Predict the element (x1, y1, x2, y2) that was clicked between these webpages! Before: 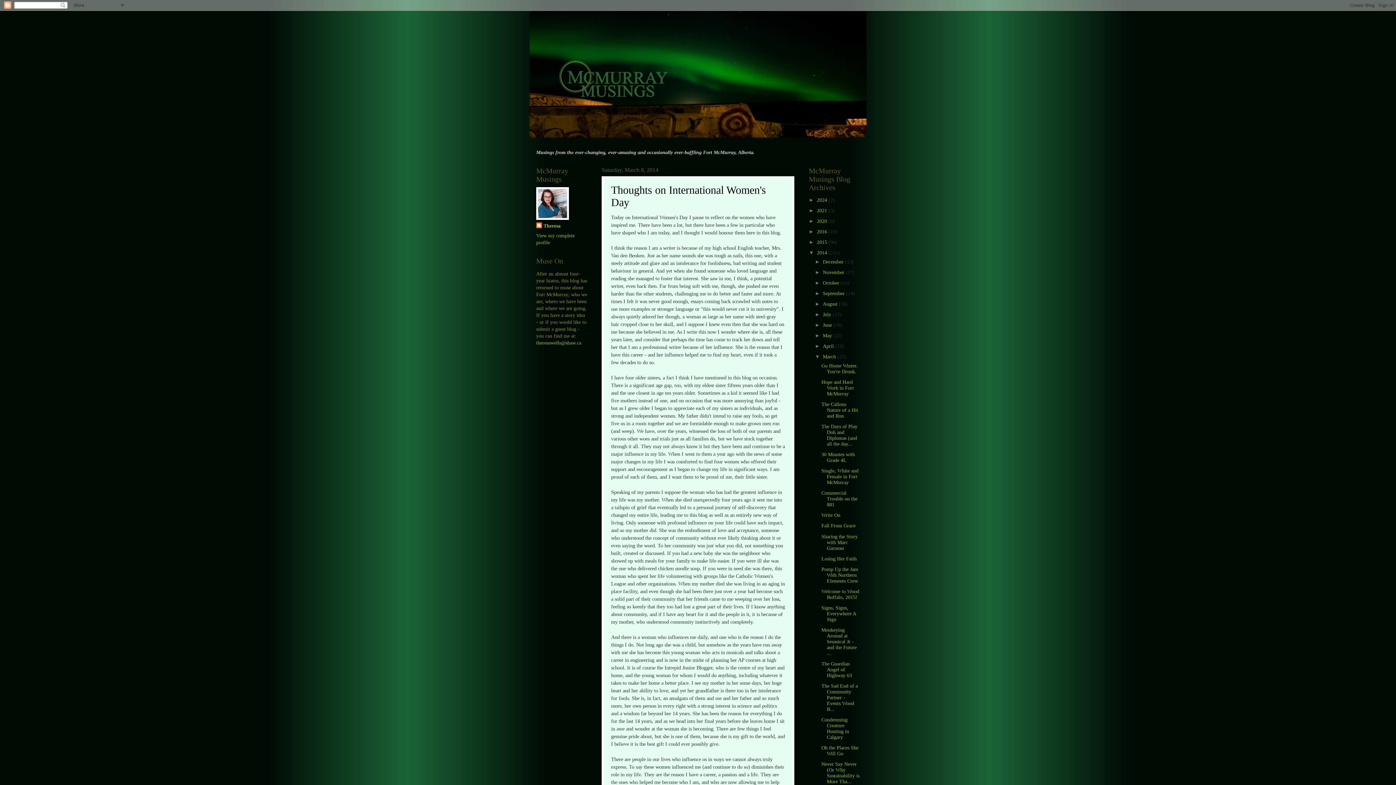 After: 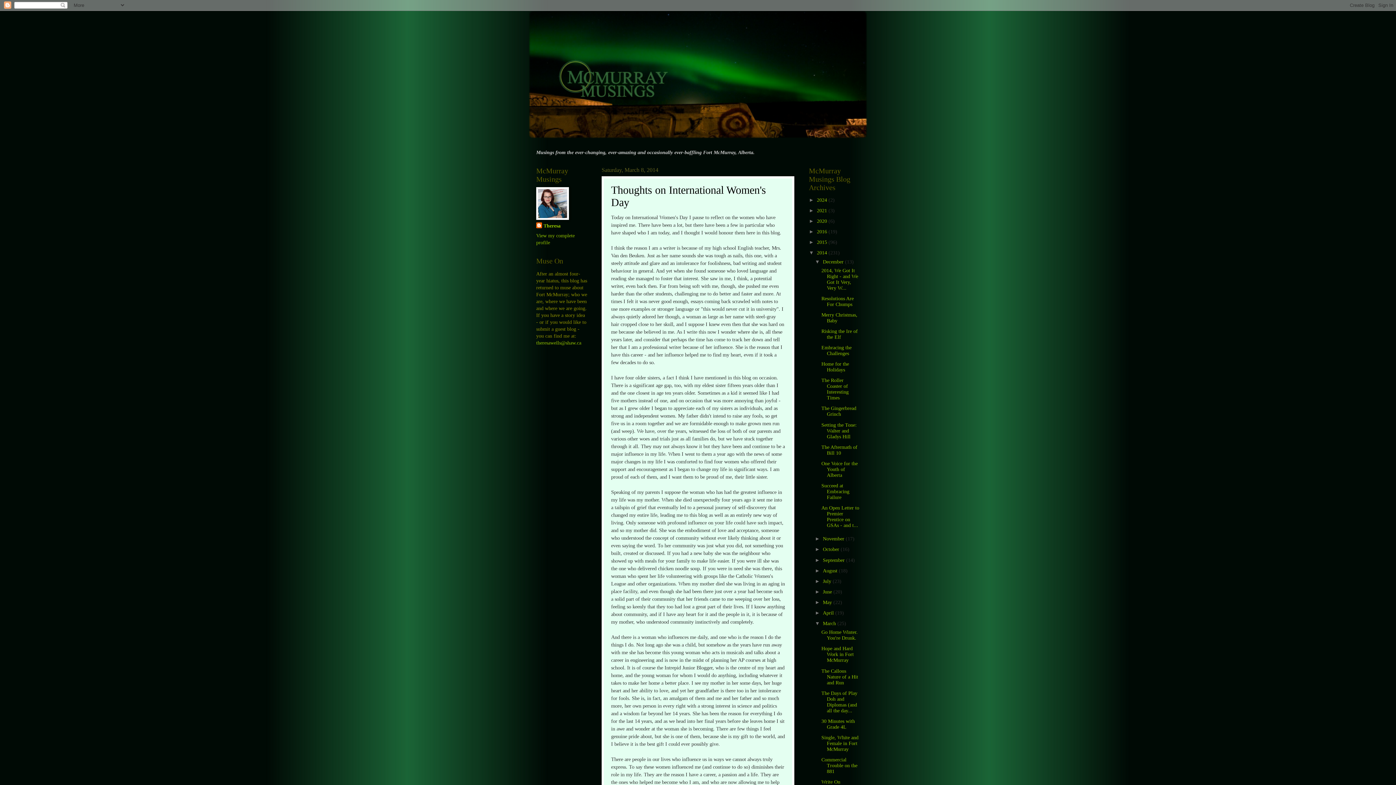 Action: label: ►   bbox: (815, 259, 823, 264)